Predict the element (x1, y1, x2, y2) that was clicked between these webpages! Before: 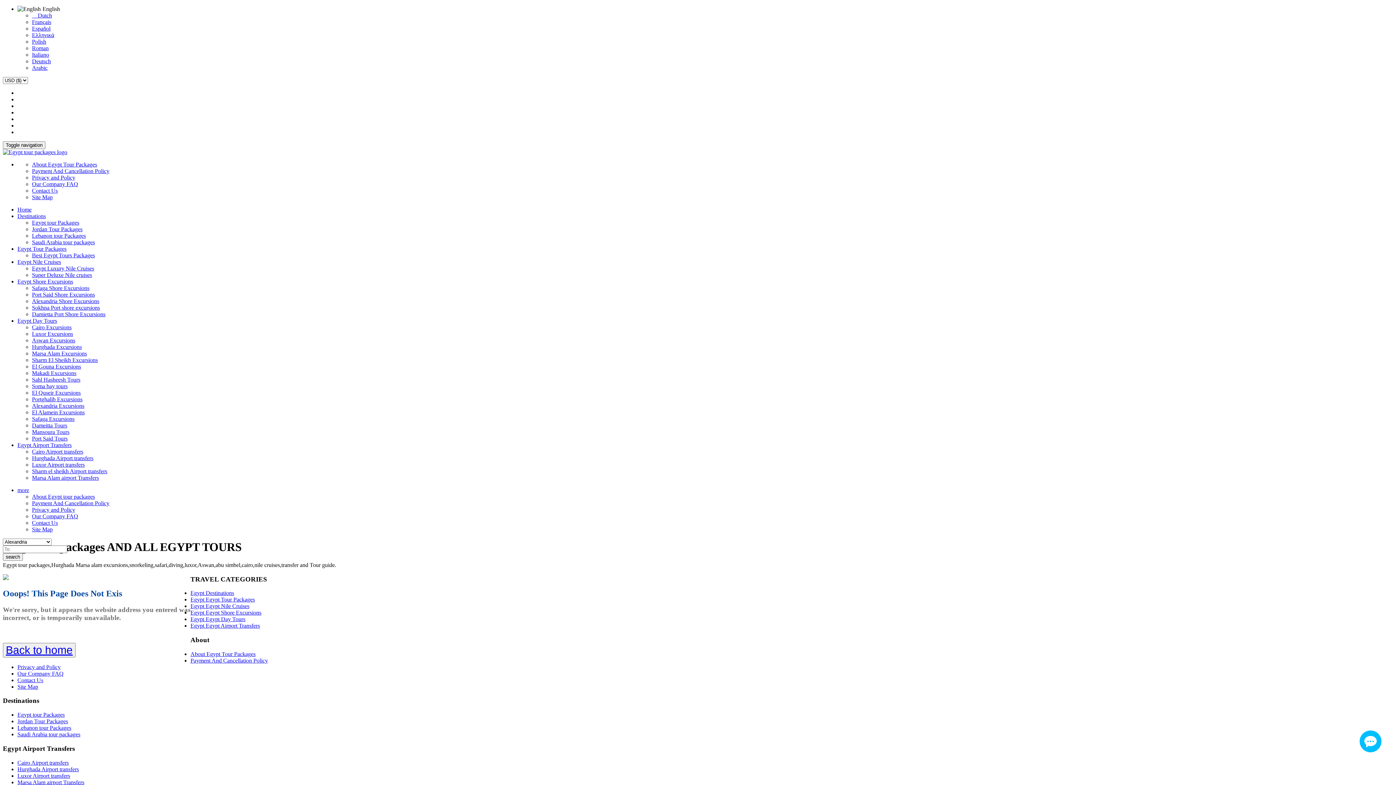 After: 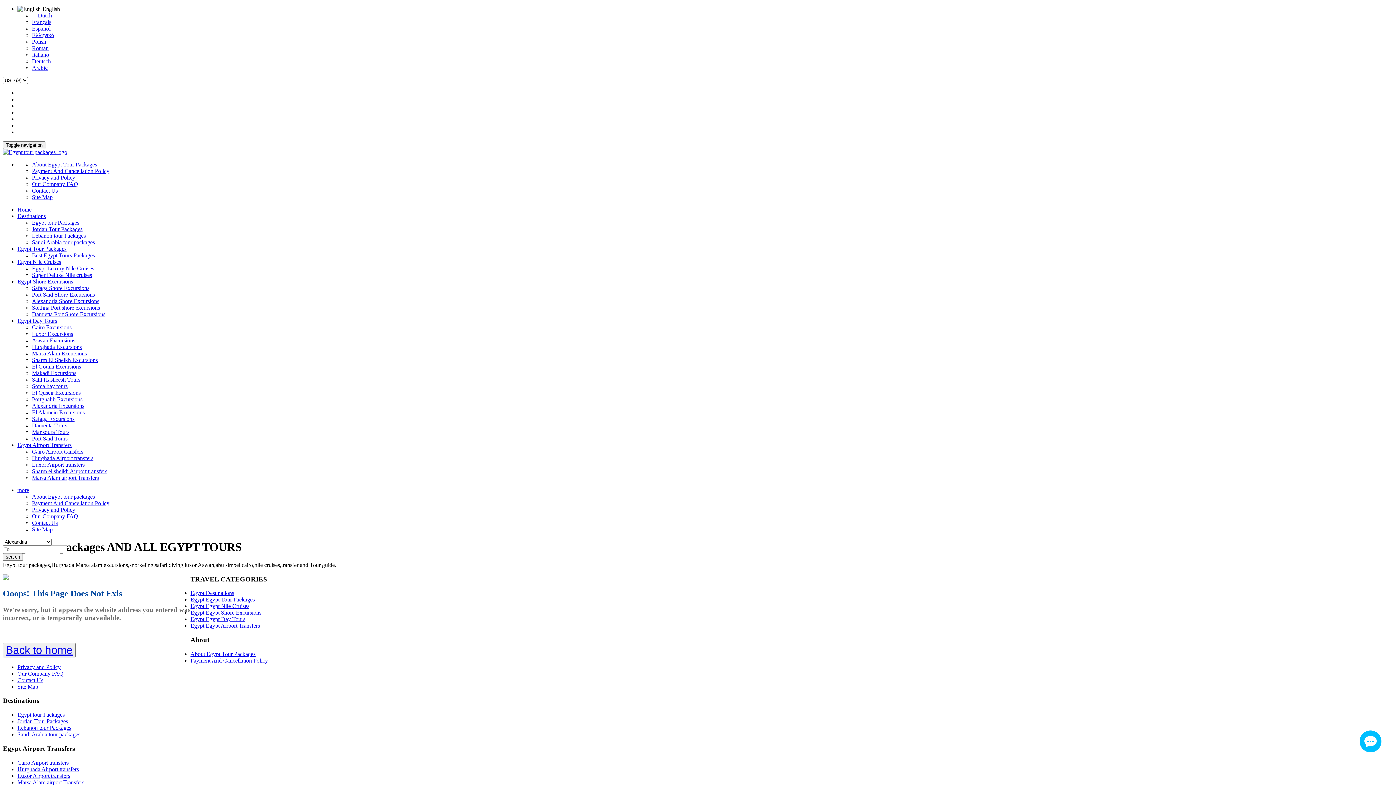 Action: bbox: (32, 350, 86, 356) label: Marsa Alam Excursions